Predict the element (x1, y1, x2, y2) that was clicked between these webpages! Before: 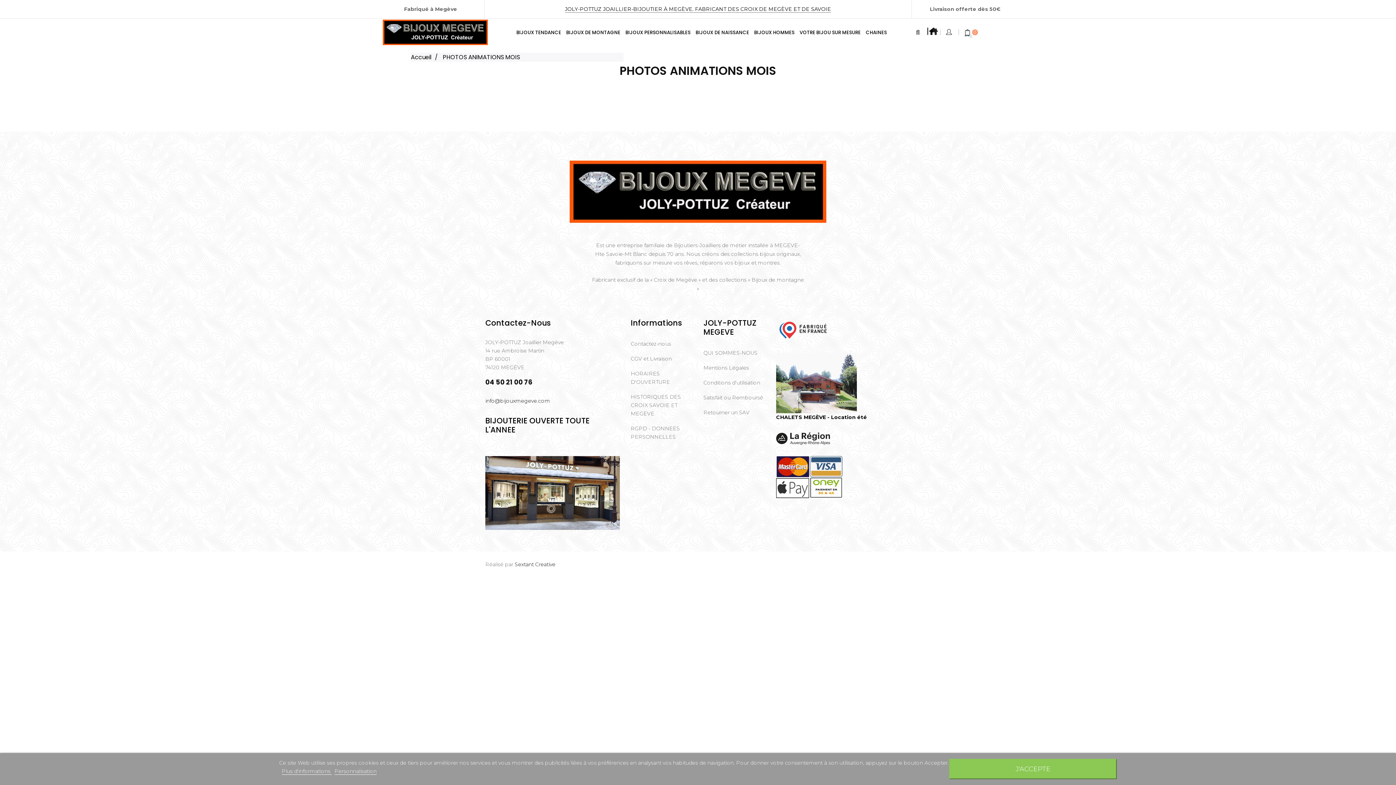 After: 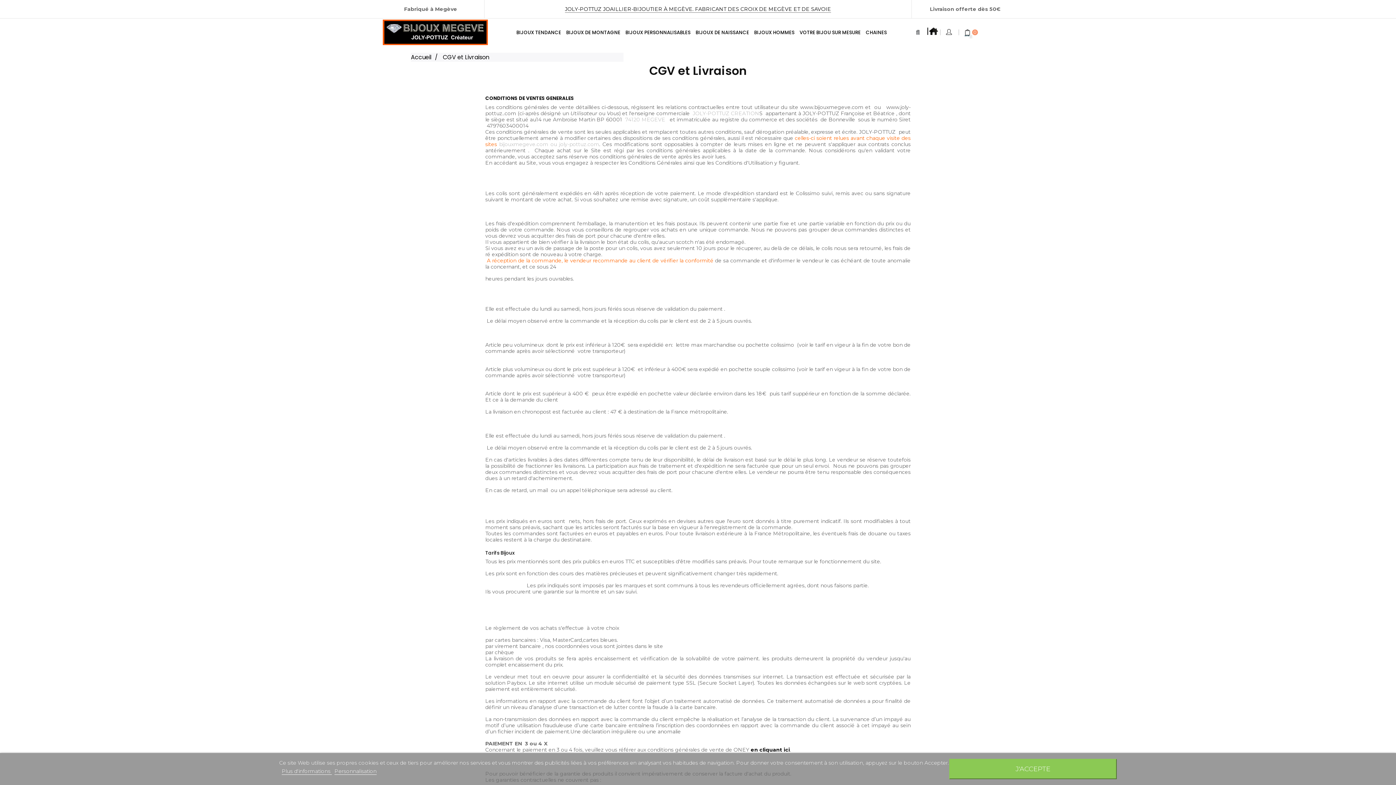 Action: bbox: (630, 353, 671, 364) label: CGV et Livraison